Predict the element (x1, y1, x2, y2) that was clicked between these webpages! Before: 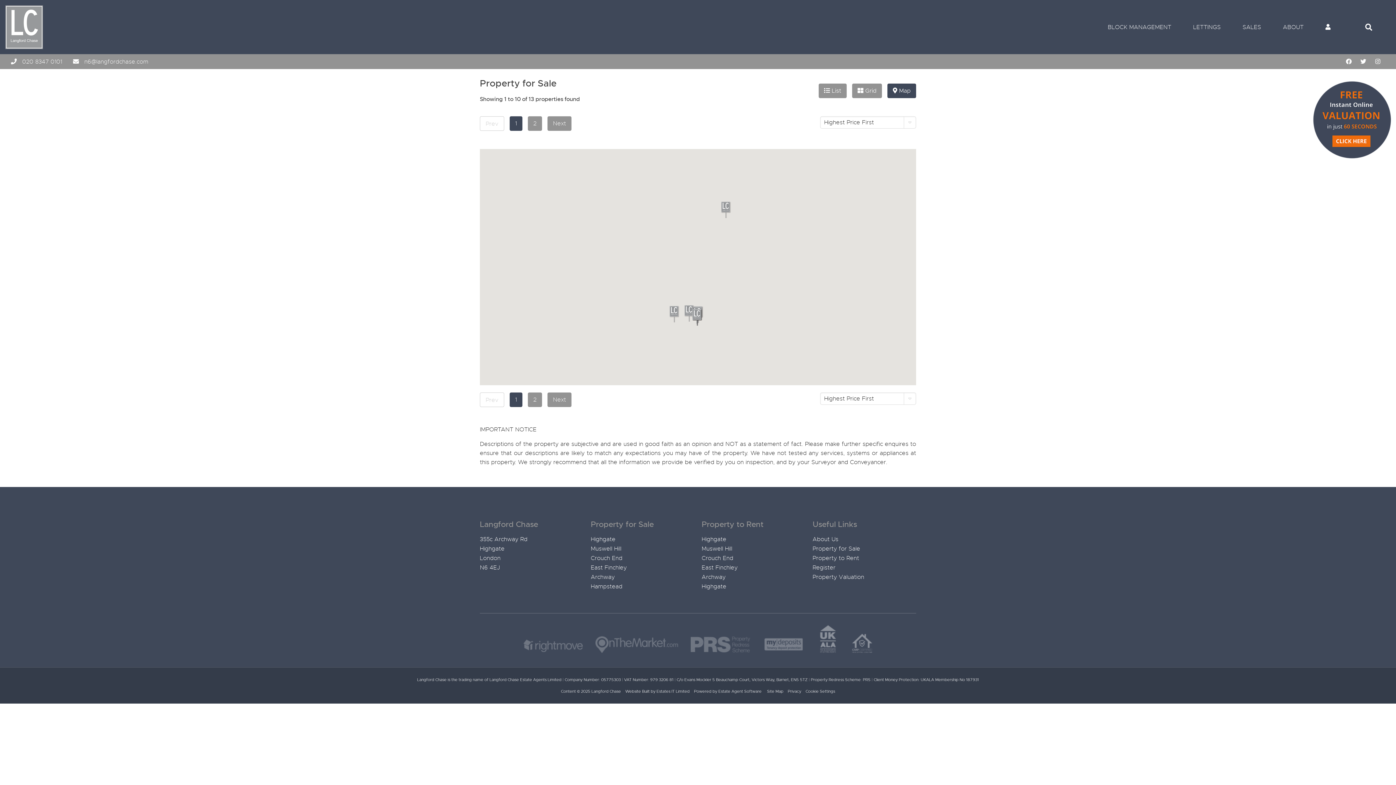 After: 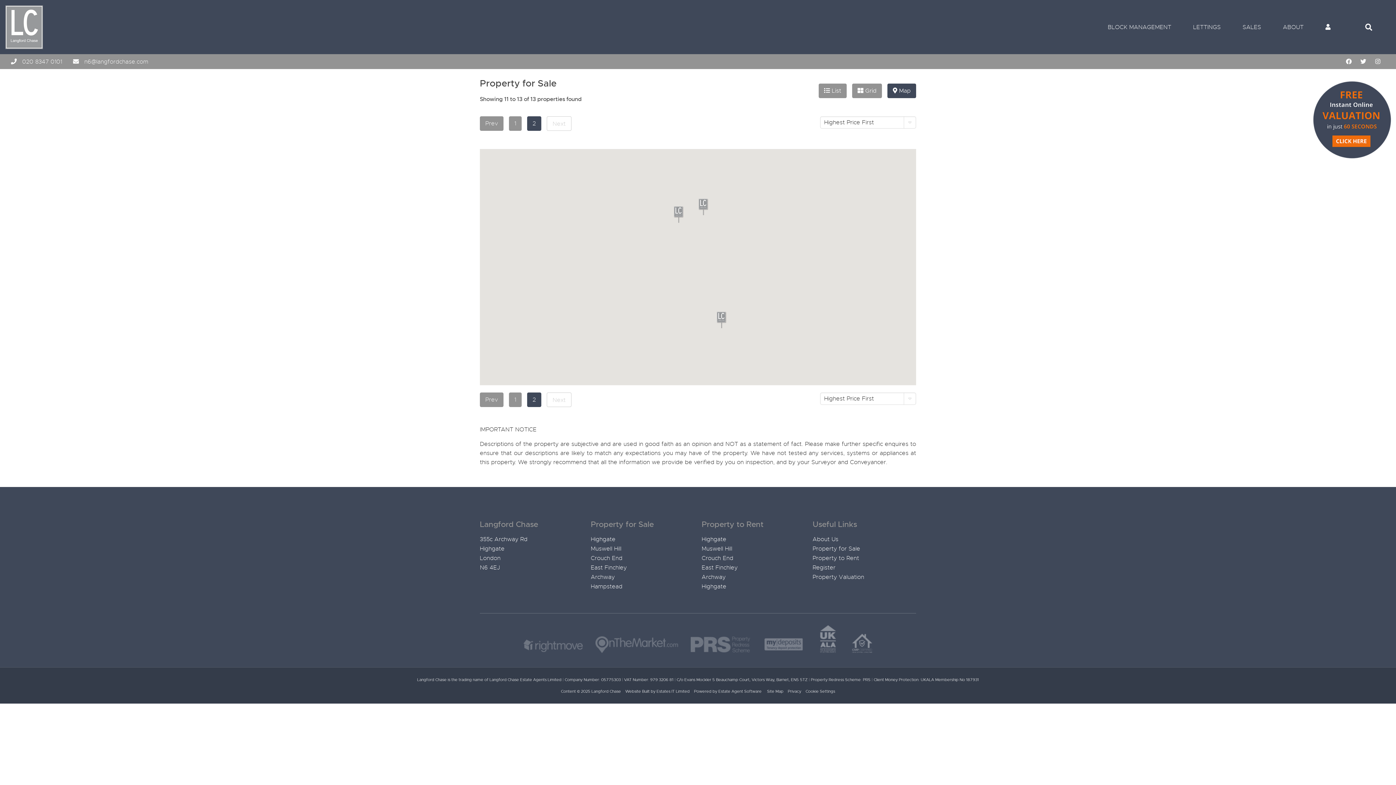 Action: bbox: (528, 116, 542, 130) label: 2